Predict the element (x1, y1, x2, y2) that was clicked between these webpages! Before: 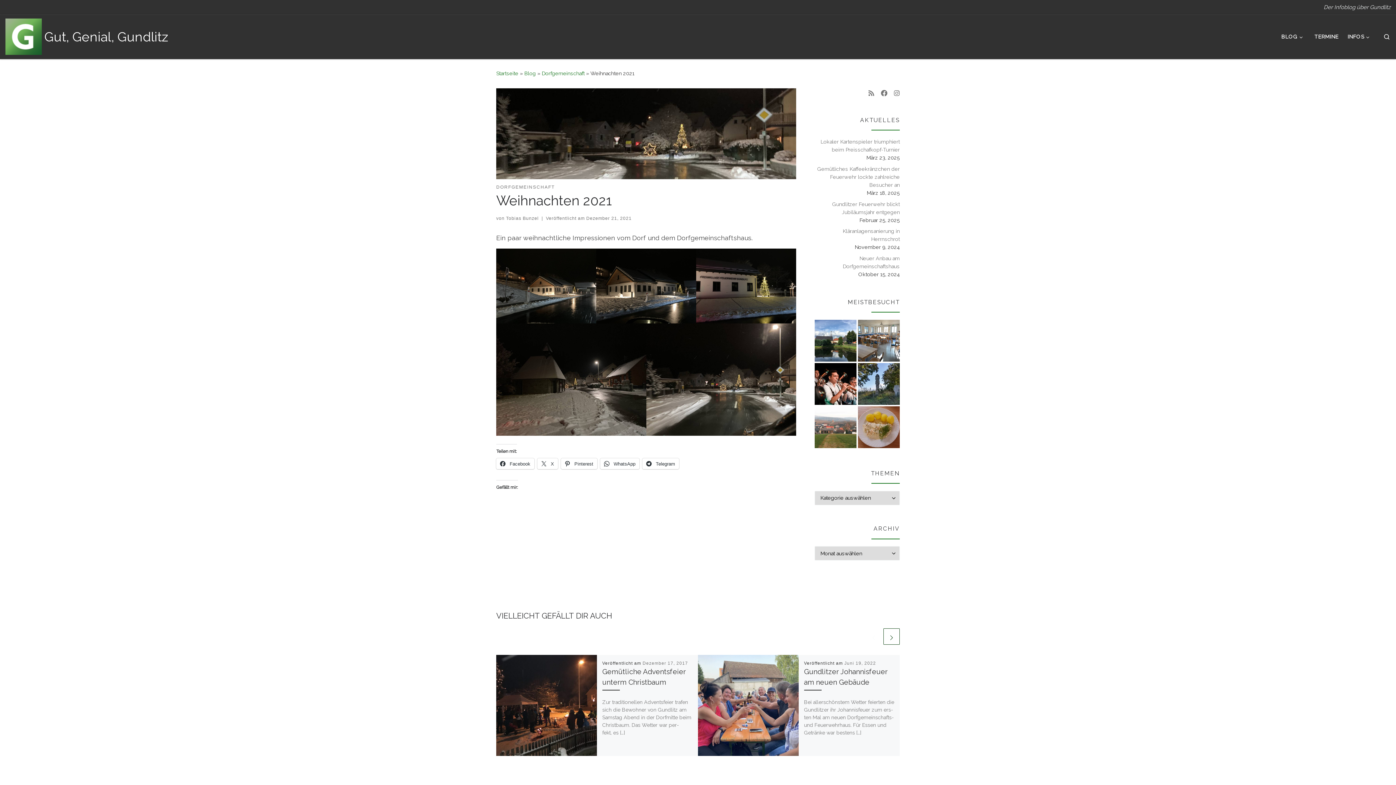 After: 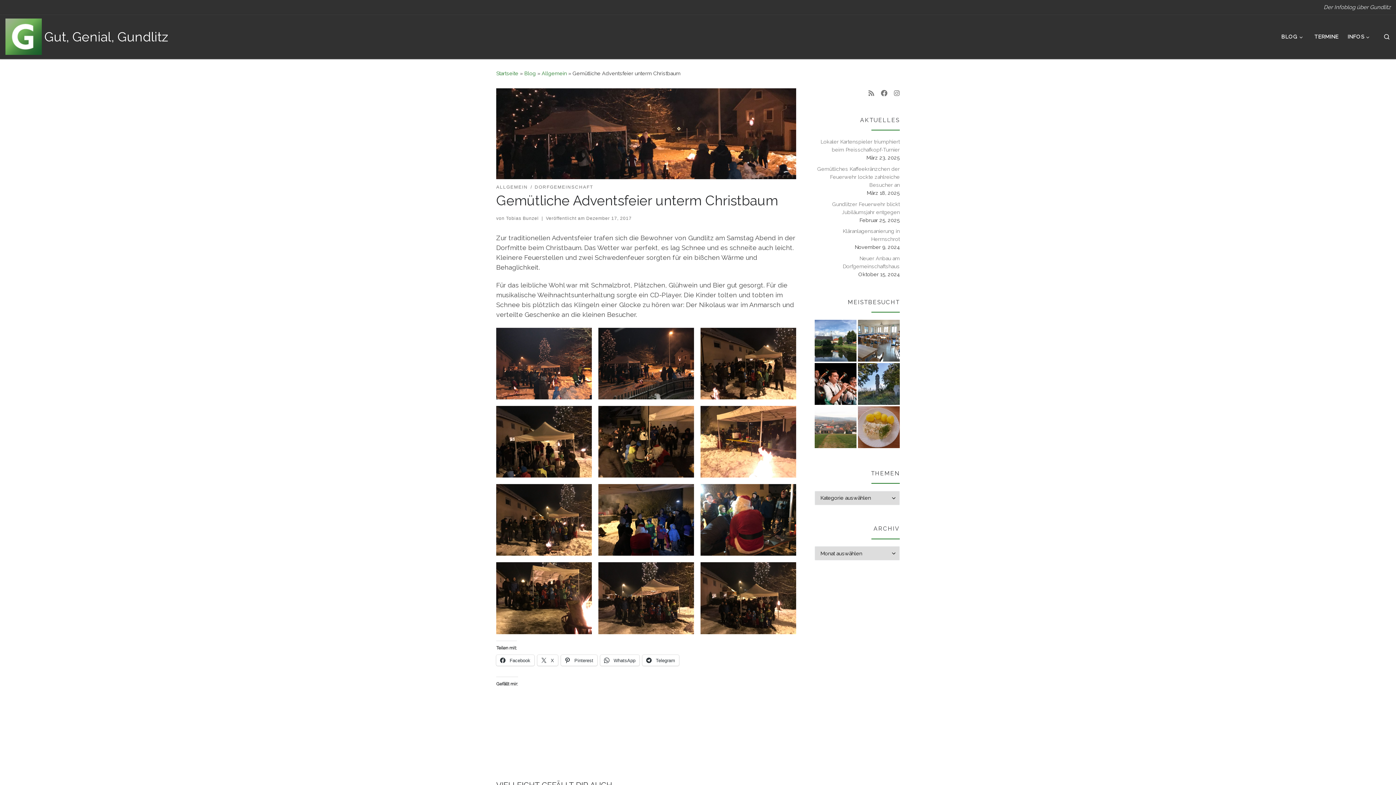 Action: bbox: (496, 655, 597, 756)